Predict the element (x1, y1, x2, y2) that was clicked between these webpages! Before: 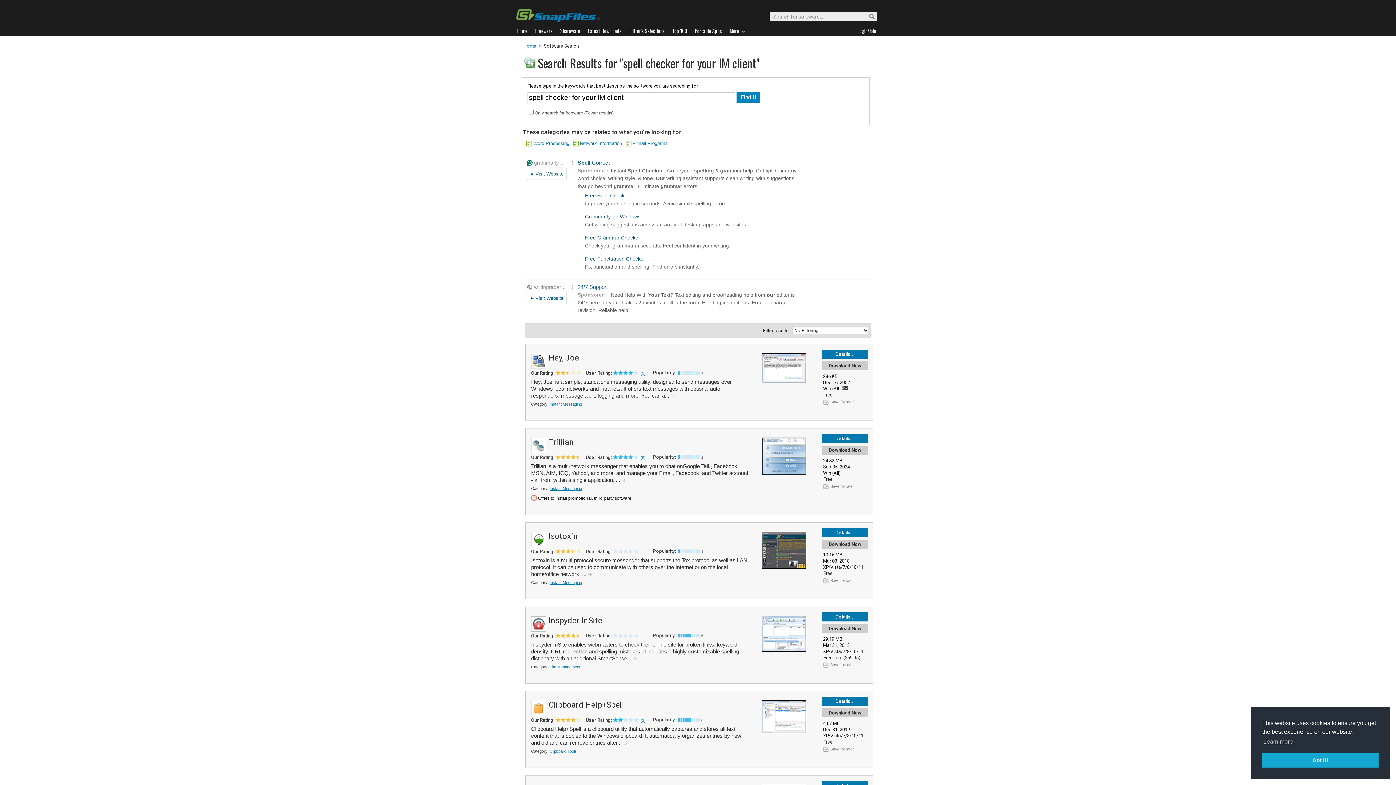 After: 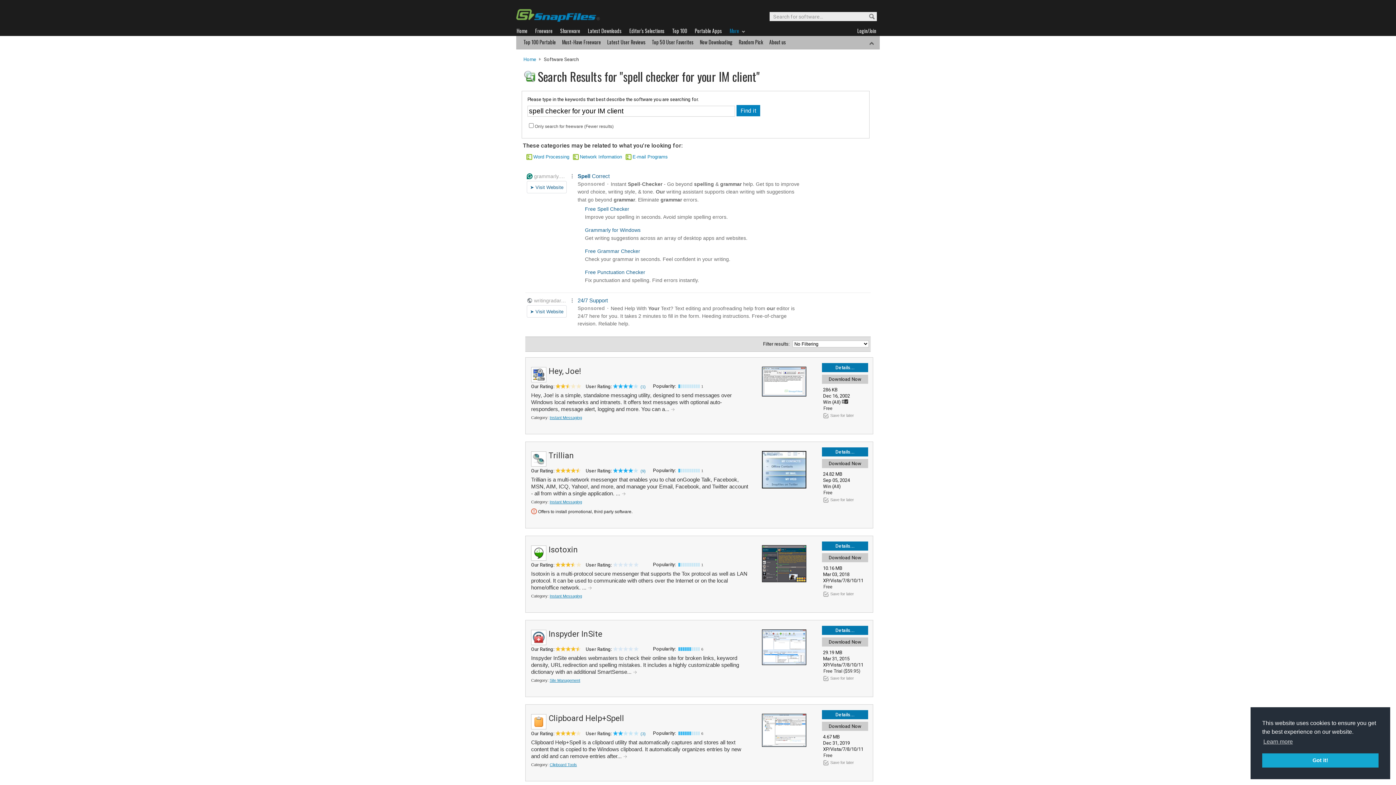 Action: bbox: (729, 26, 753, 35) label: More  